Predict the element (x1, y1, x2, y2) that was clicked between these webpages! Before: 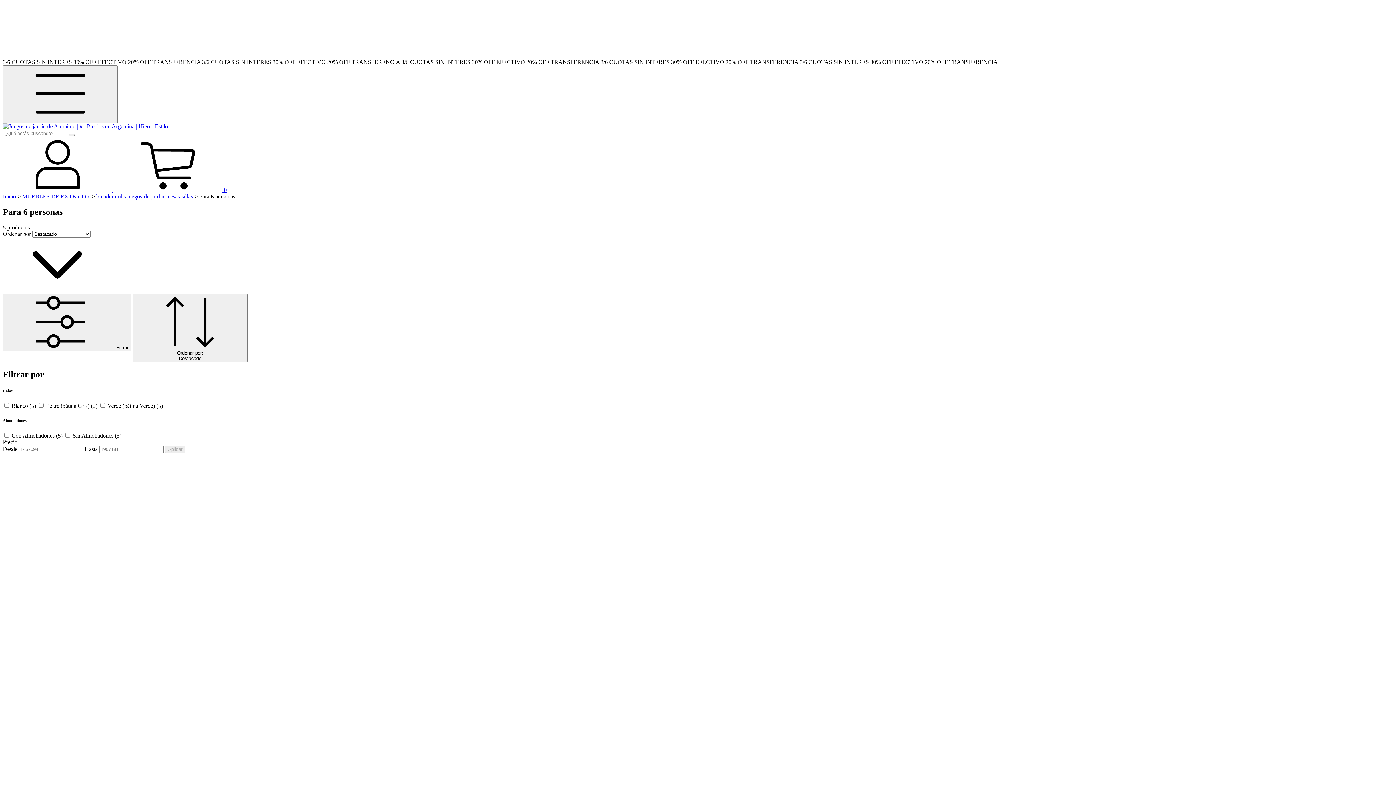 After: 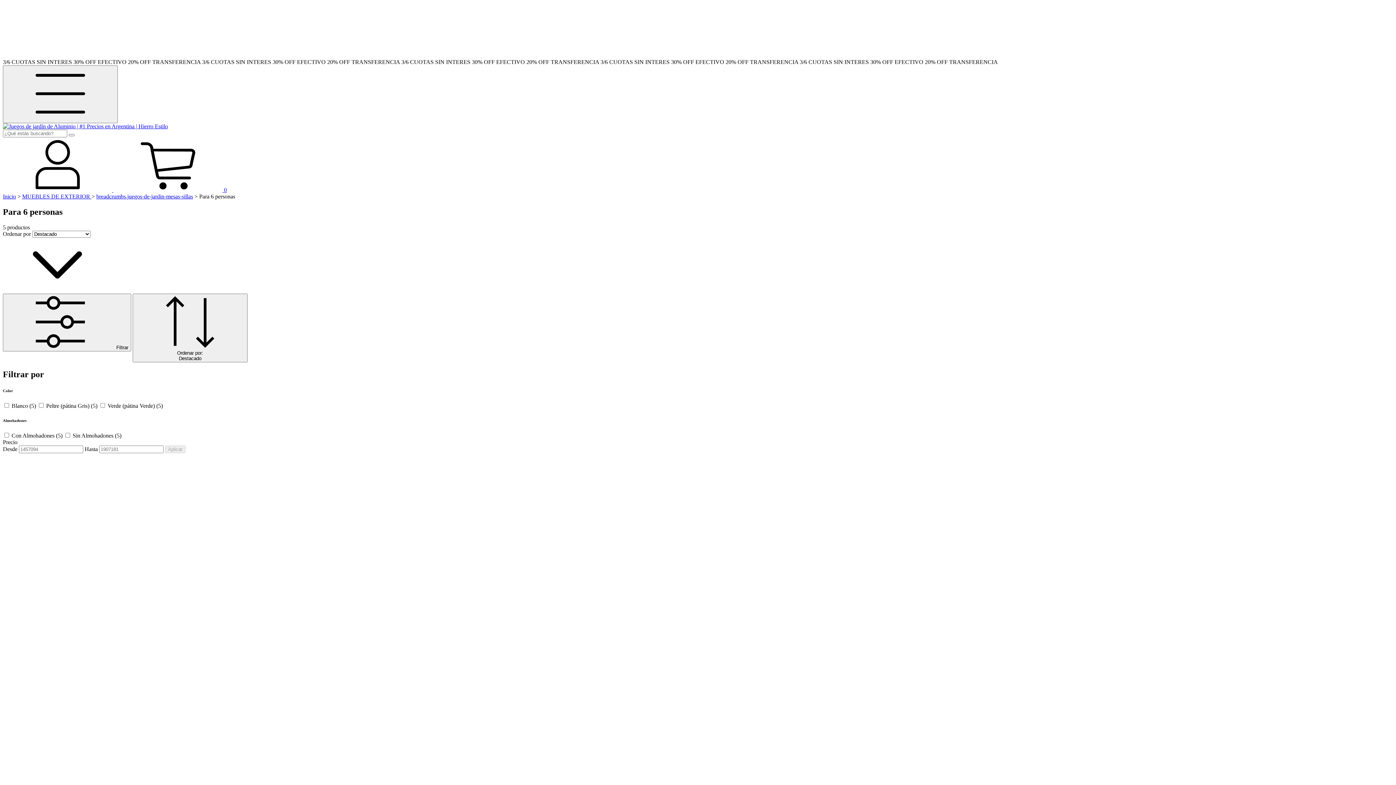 Action: bbox: (113, 186, 226, 193) label:  0